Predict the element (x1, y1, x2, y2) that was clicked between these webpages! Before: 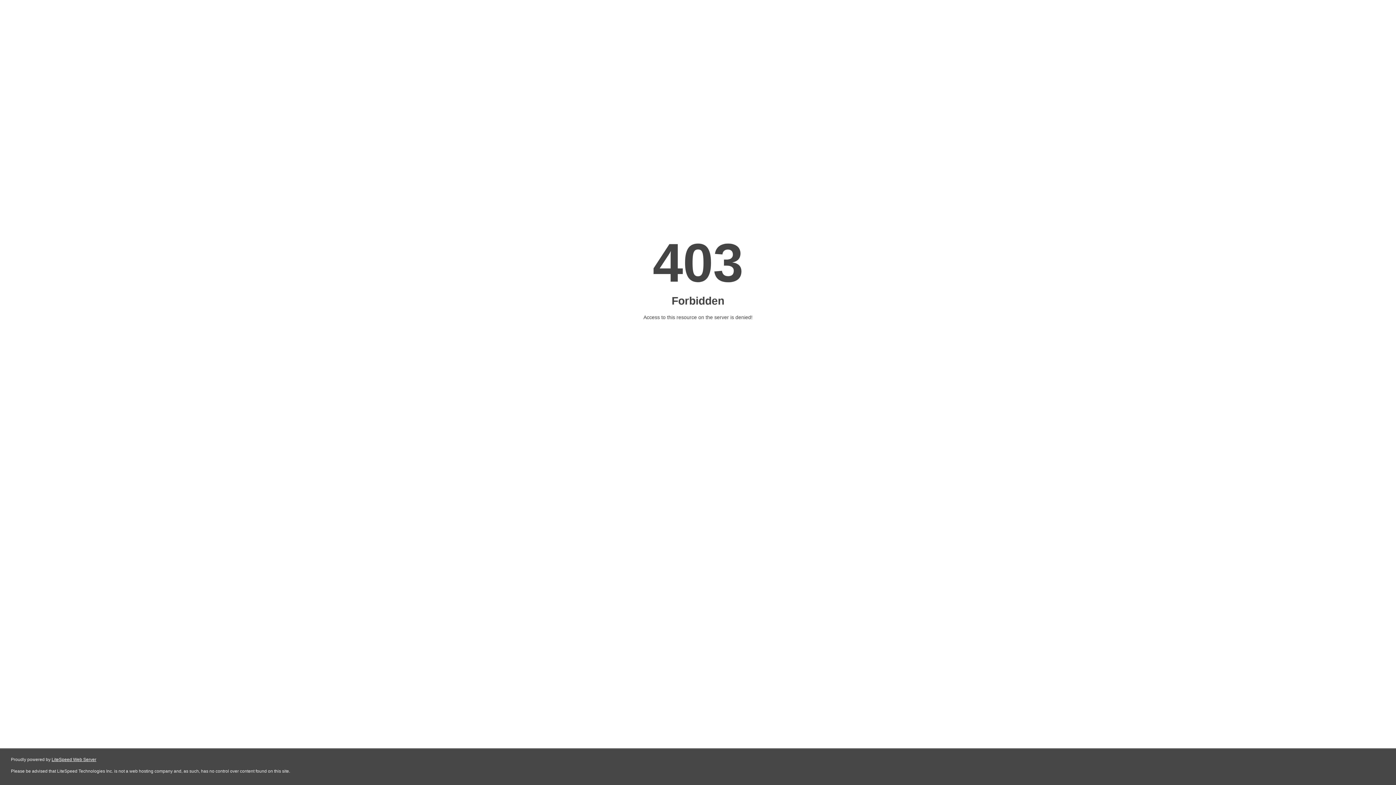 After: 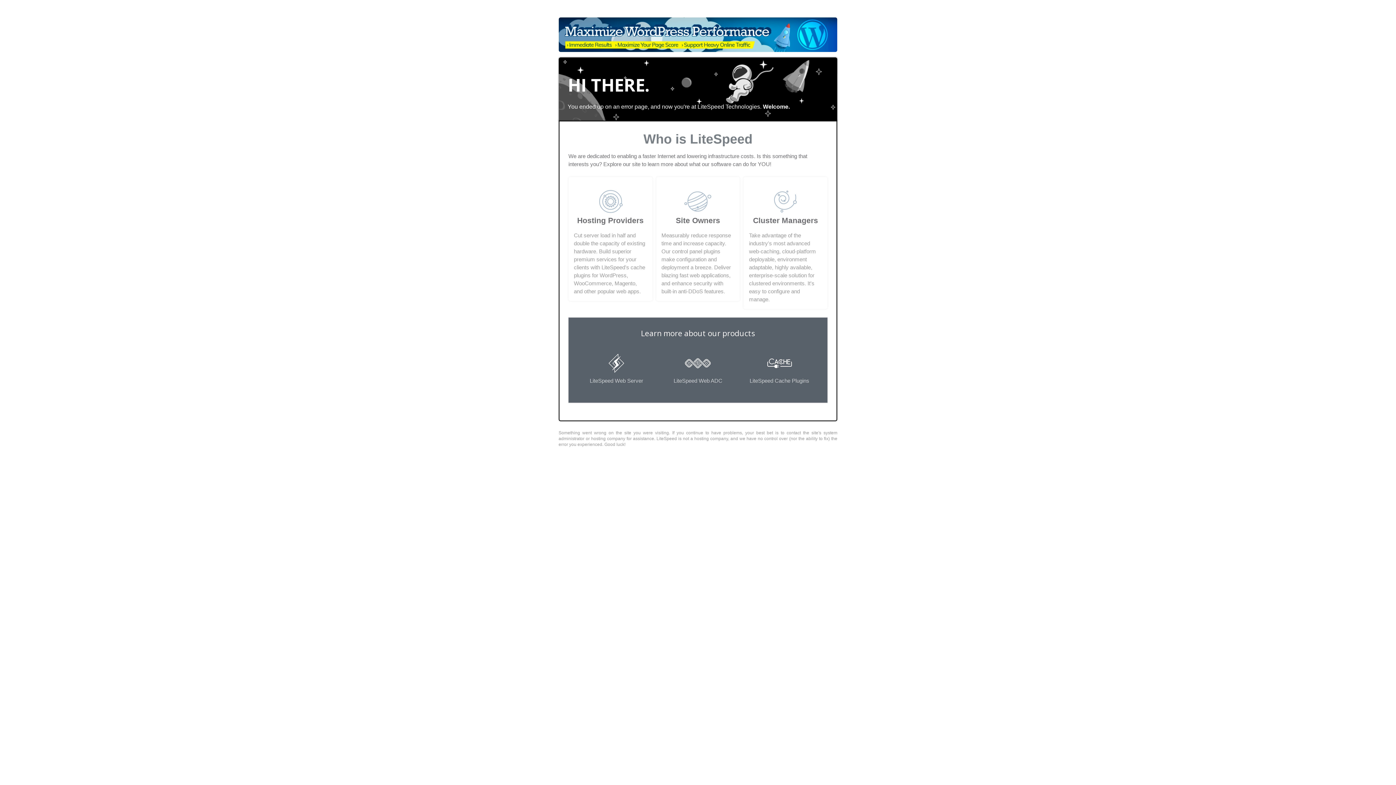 Action: bbox: (51, 757, 96, 762) label: LiteSpeed Web Server